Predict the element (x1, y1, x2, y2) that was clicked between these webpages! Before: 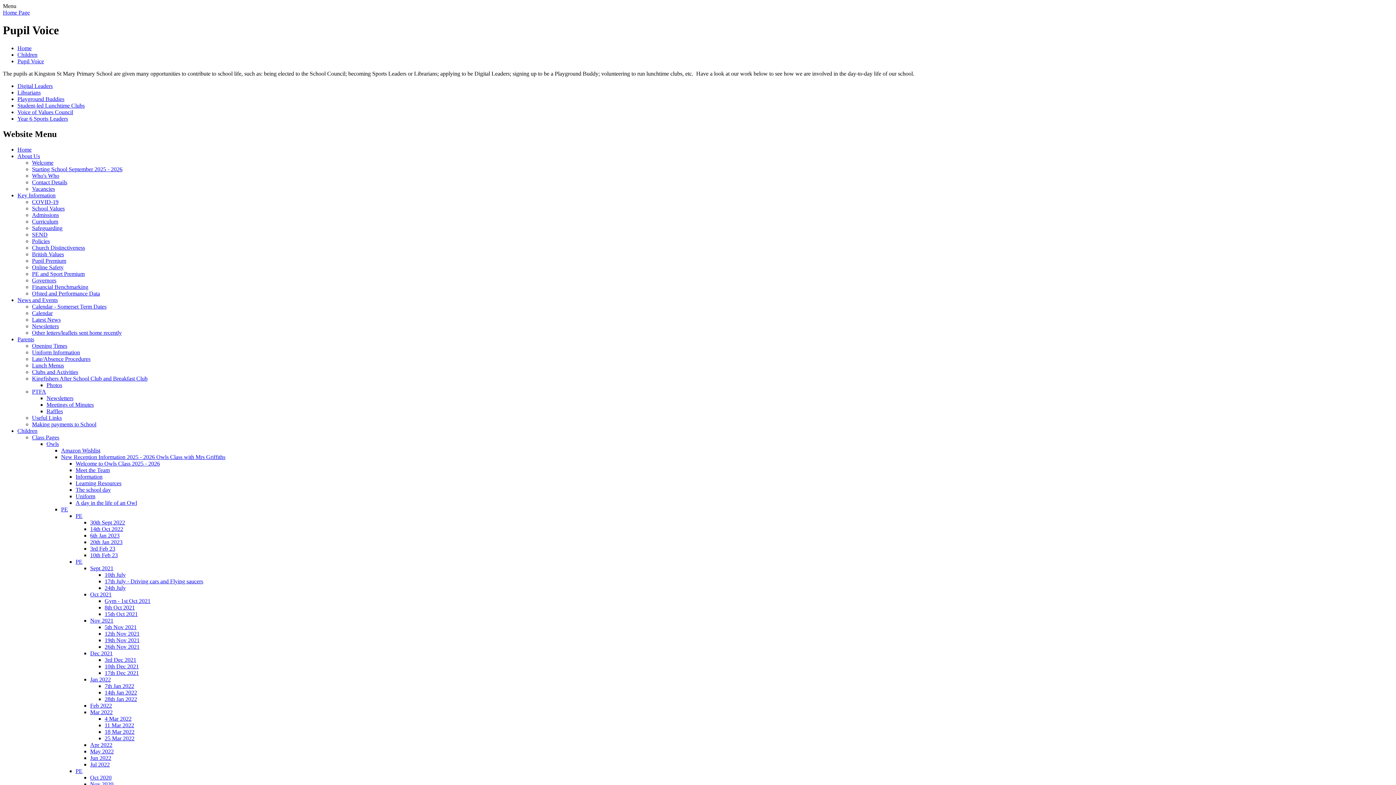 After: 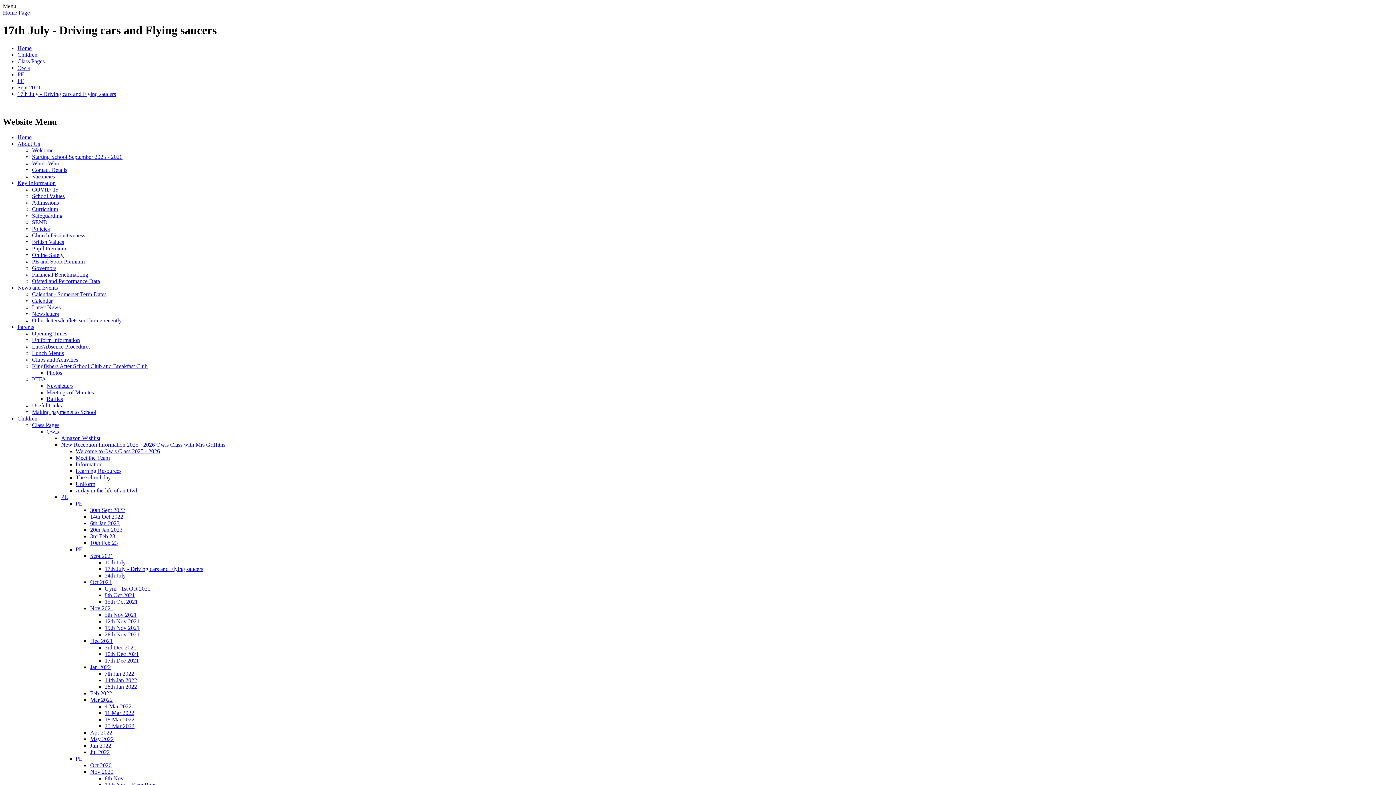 Action: label: 17th July - Driving cars and Flying saucers bbox: (104, 578, 203, 584)